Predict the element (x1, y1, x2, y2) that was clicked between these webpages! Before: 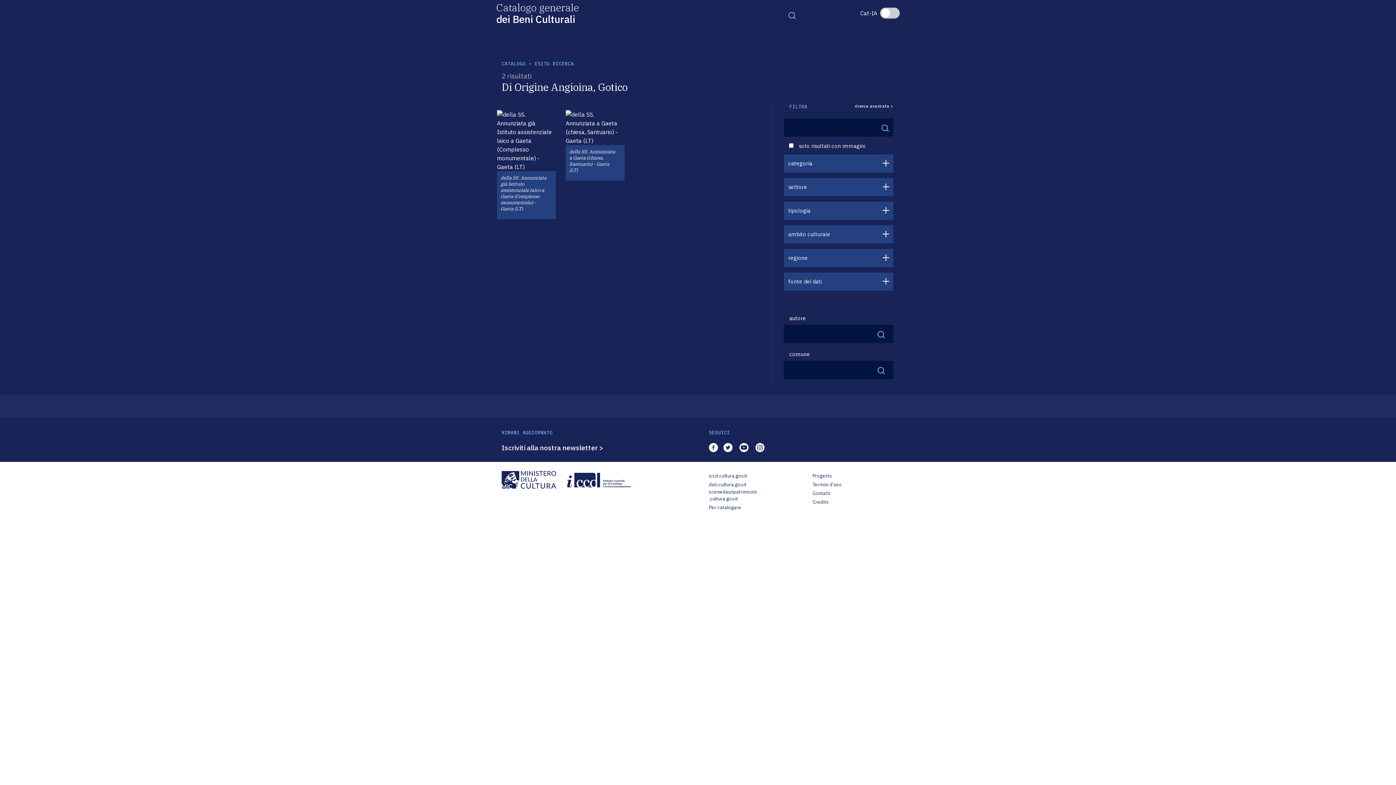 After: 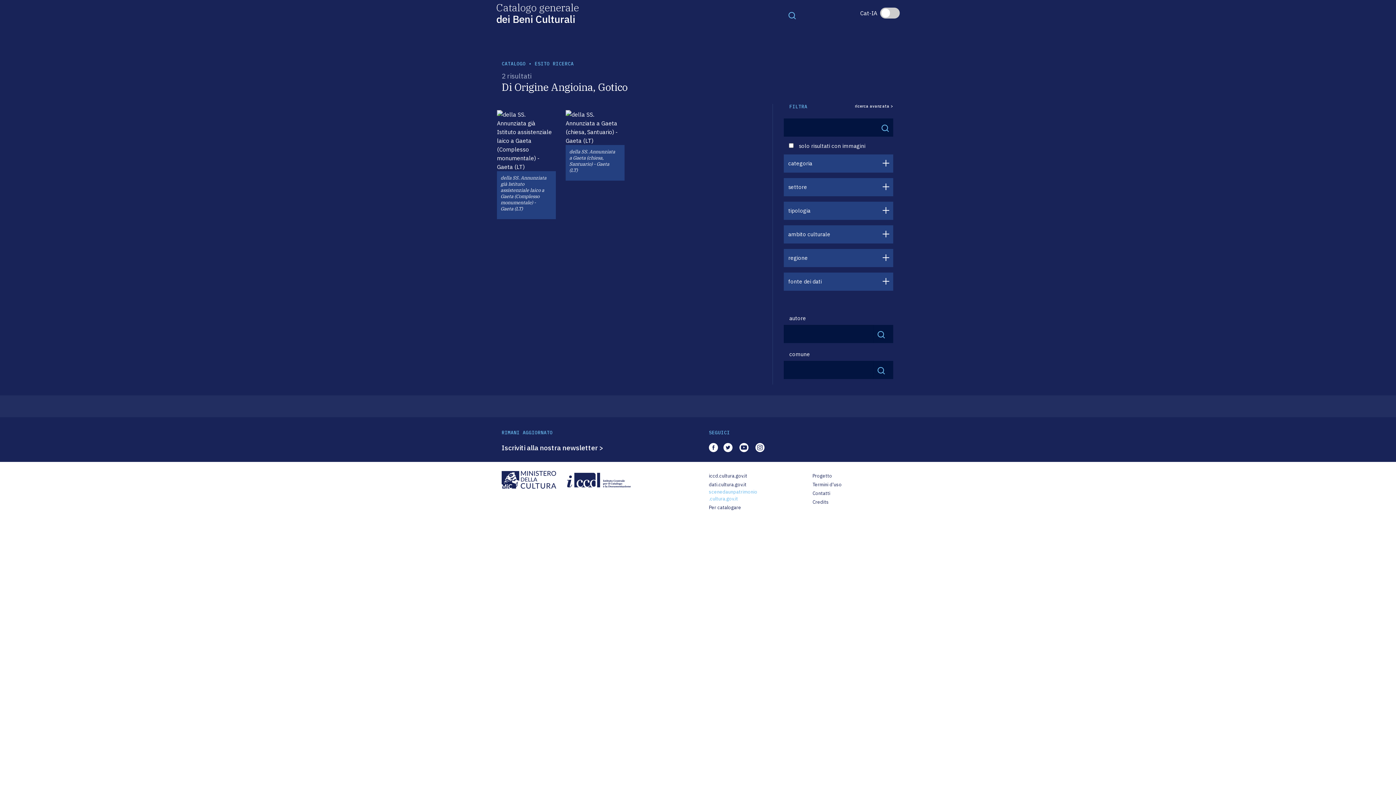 Action: bbox: (709, 488, 761, 502) label: scenedaunpatrimonio.cultura.gov.it